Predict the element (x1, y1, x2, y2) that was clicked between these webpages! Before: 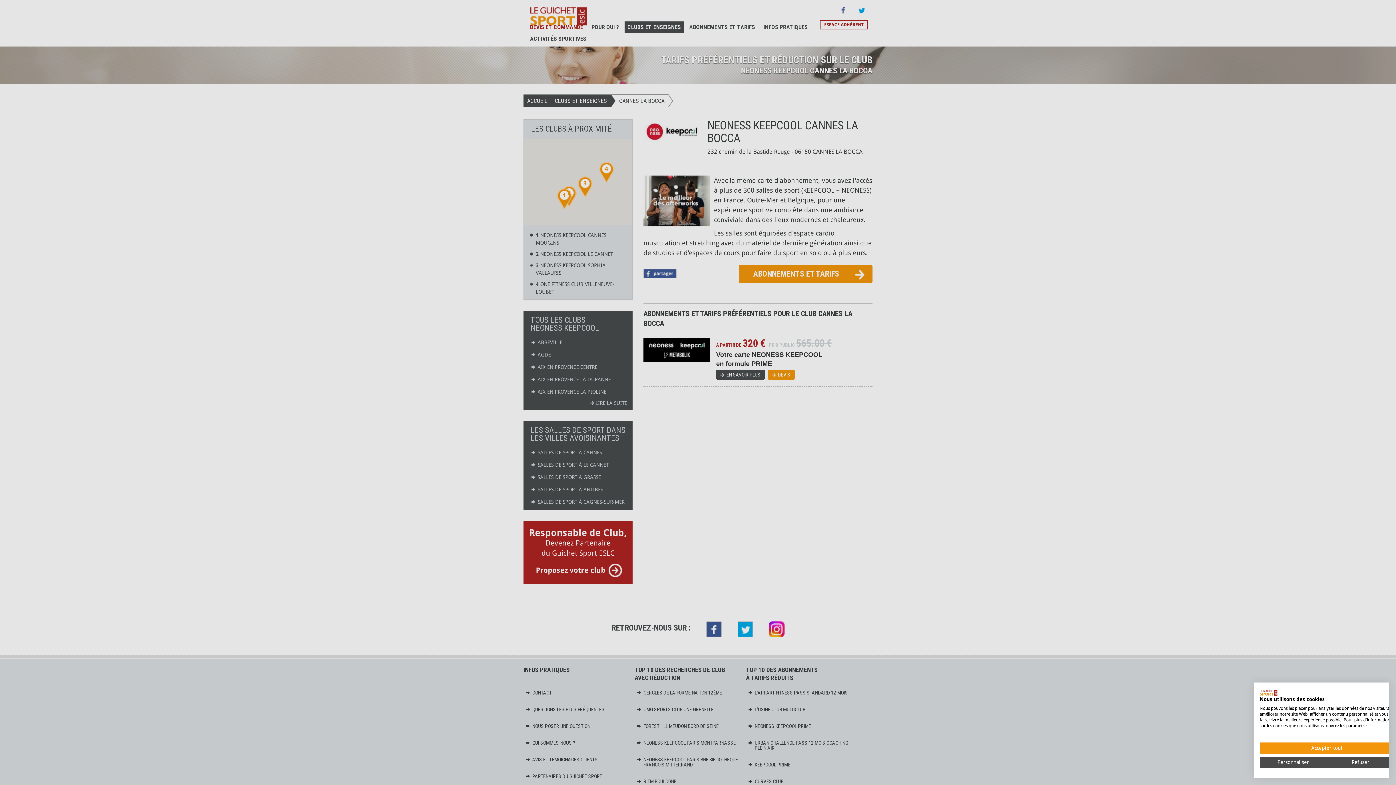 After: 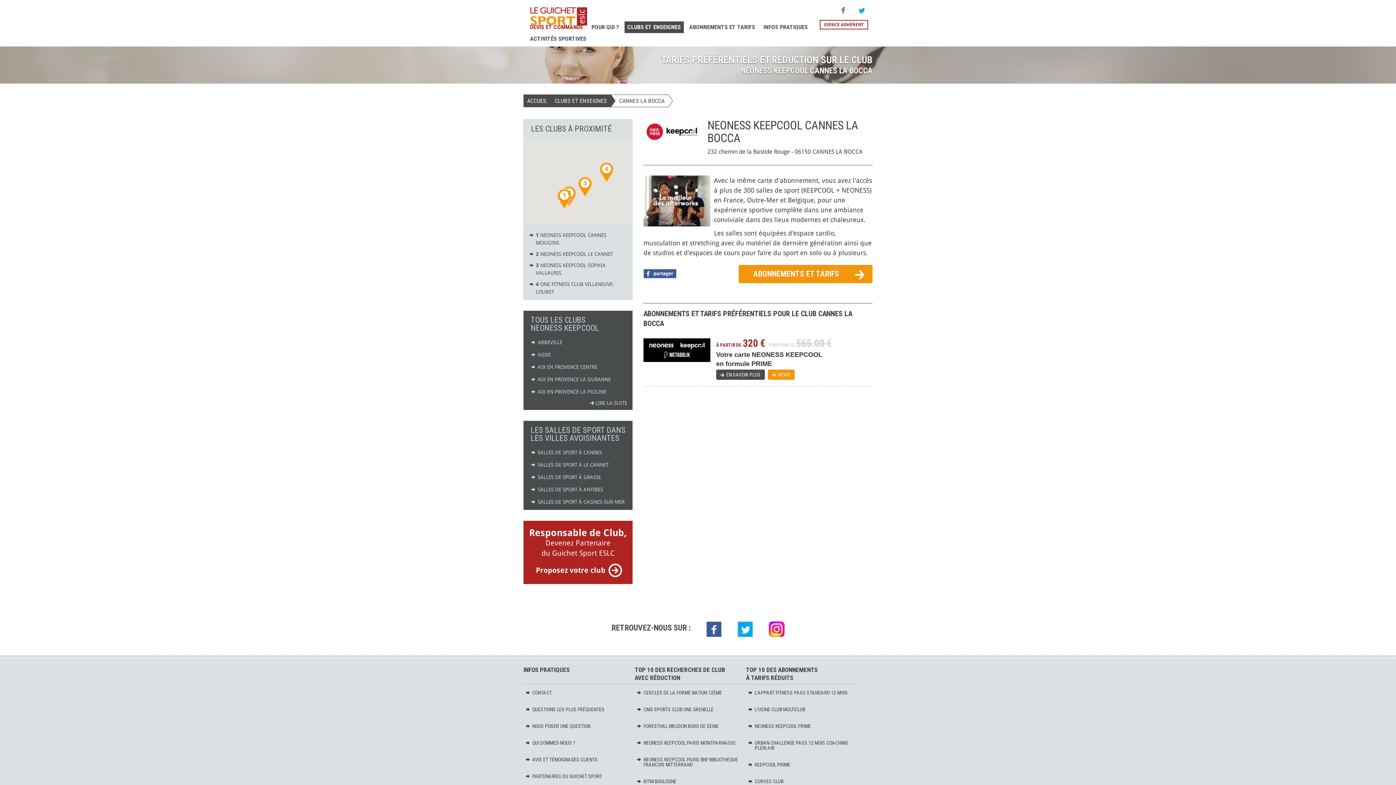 Action: bbox: (1260, 742, 1394, 754) label: Accepter tous les cookies